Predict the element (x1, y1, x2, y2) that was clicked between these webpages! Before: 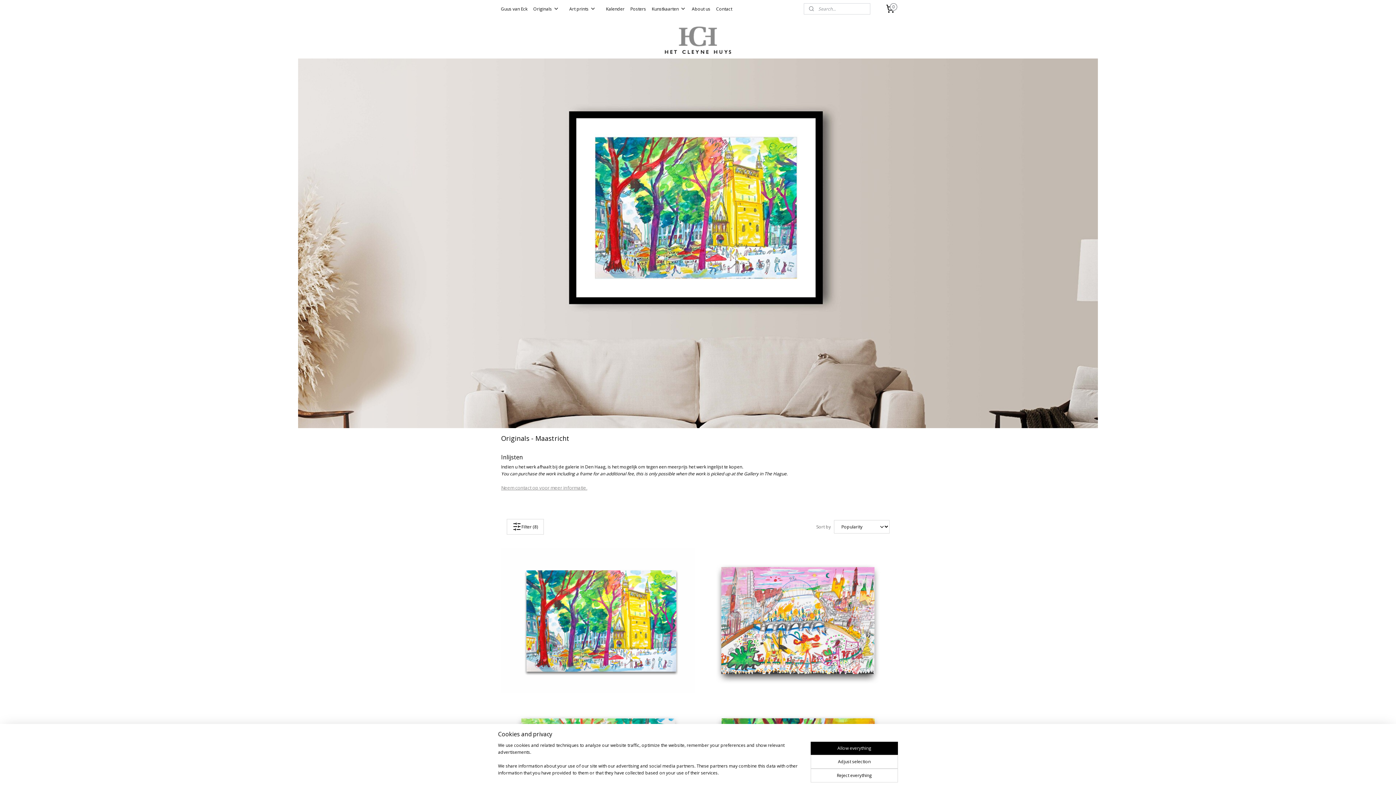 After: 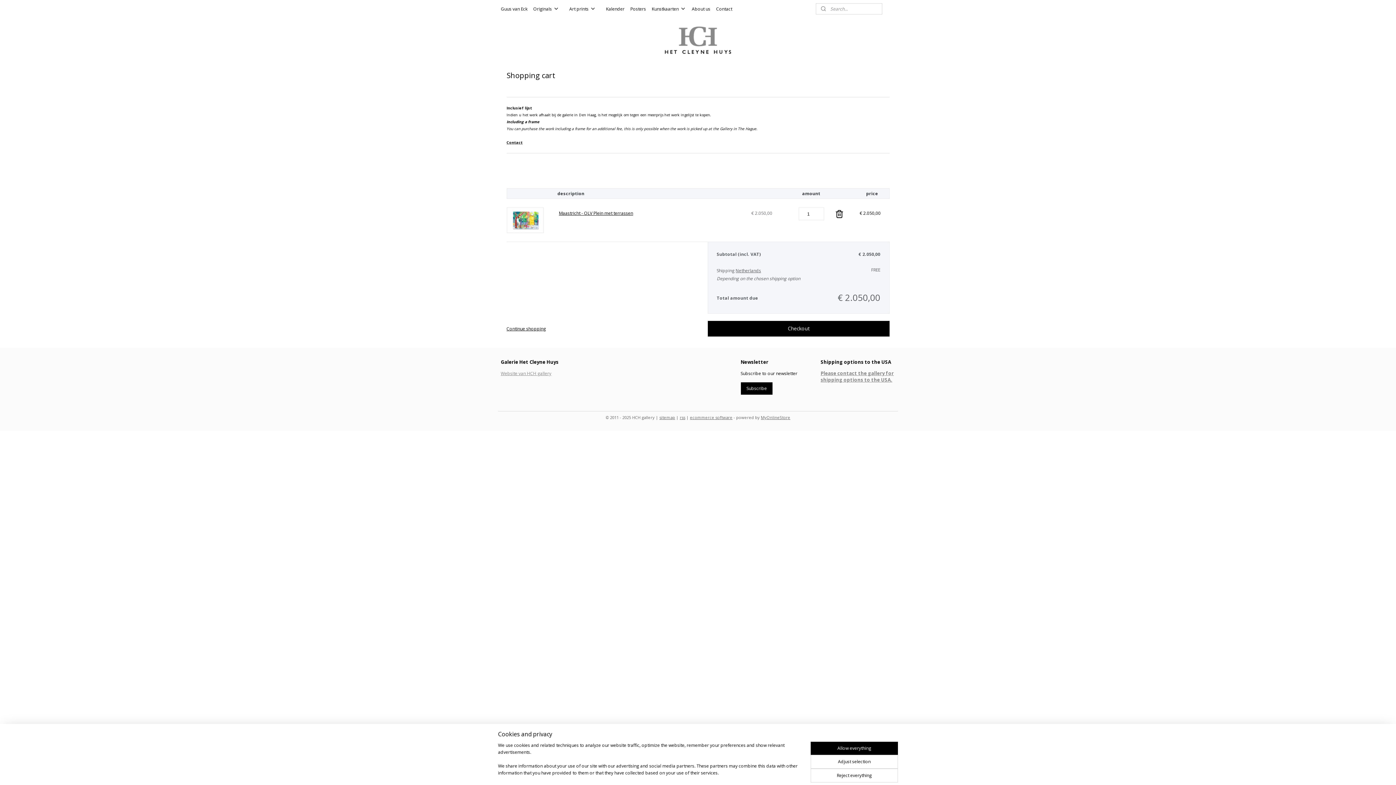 Action: label: Order bbox: (586, 627, 610, 638)